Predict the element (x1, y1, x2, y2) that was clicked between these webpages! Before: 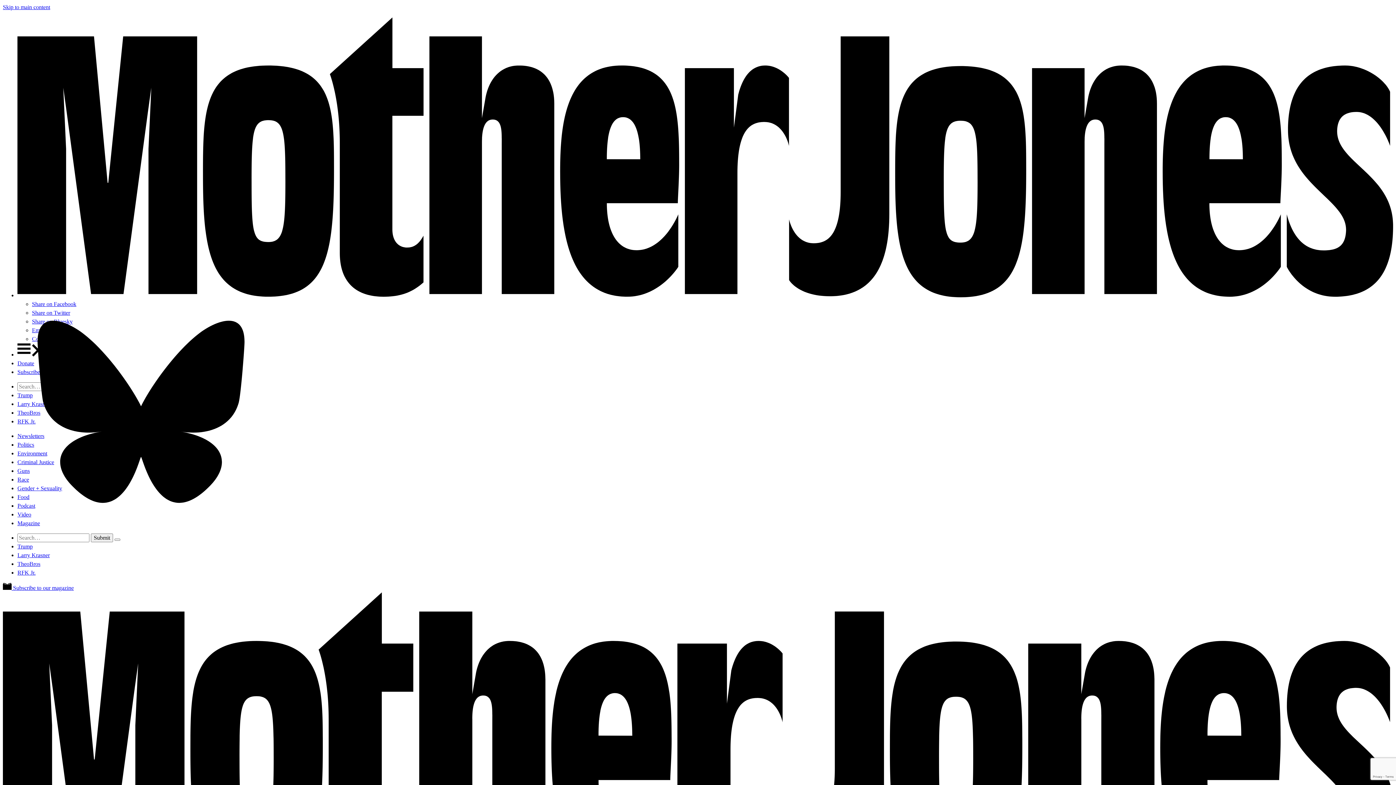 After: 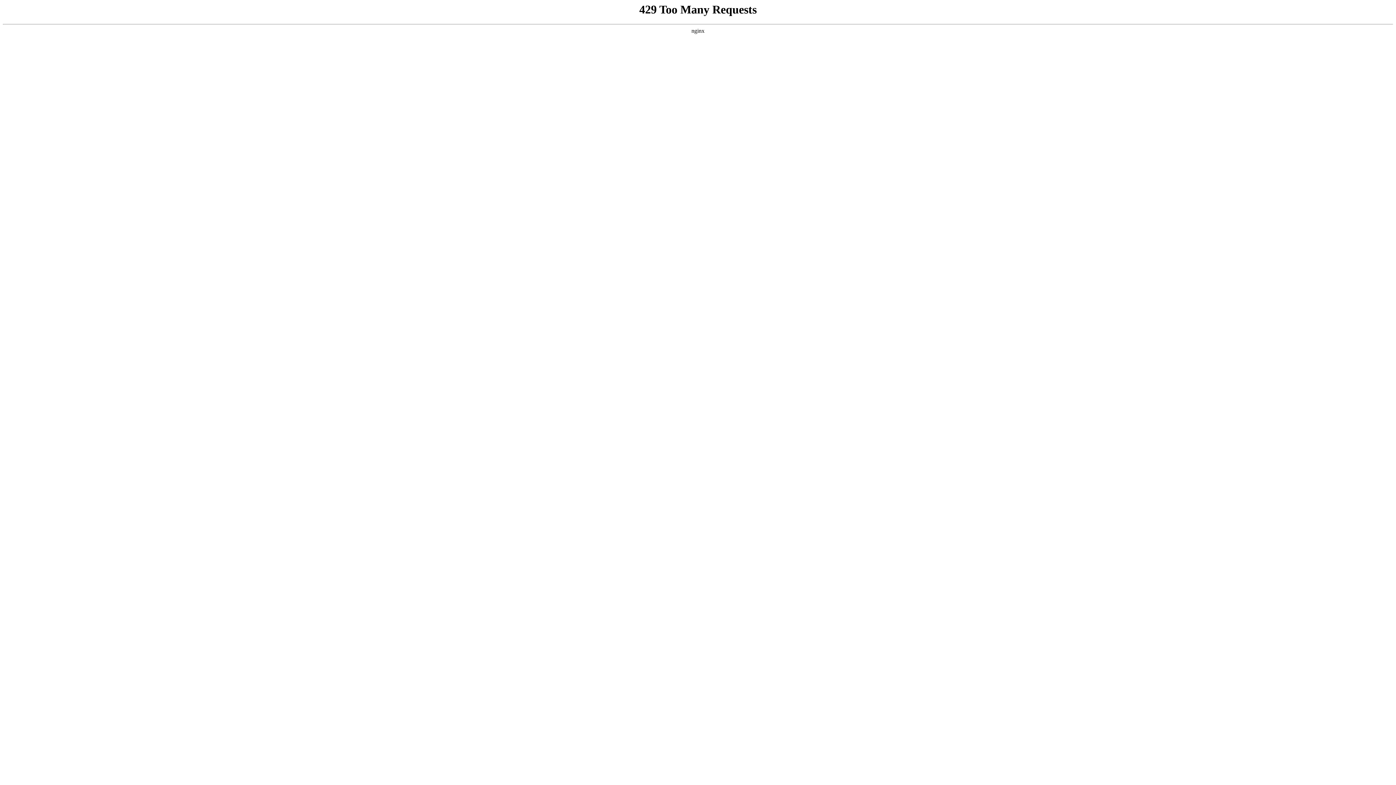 Action: label: Video bbox: (17, 511, 31, 517)